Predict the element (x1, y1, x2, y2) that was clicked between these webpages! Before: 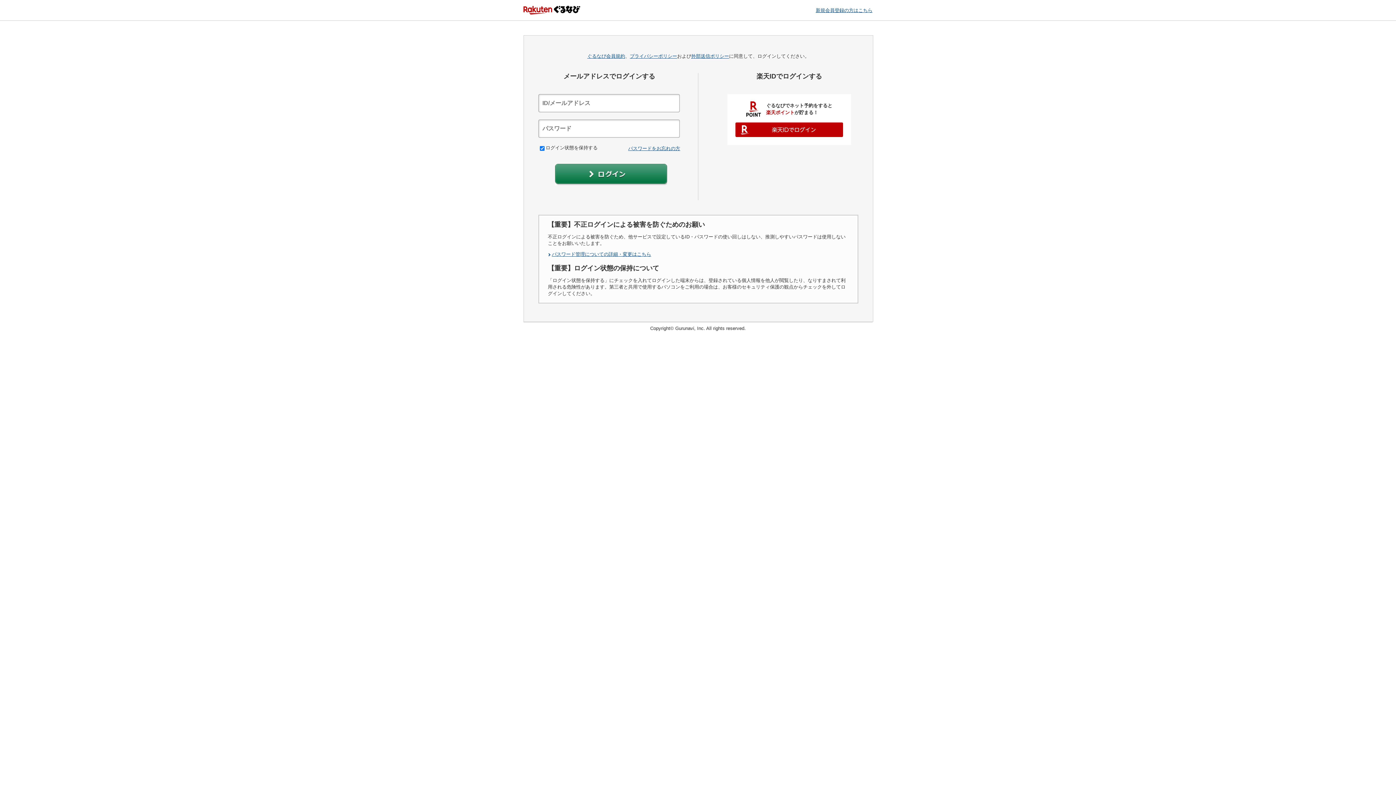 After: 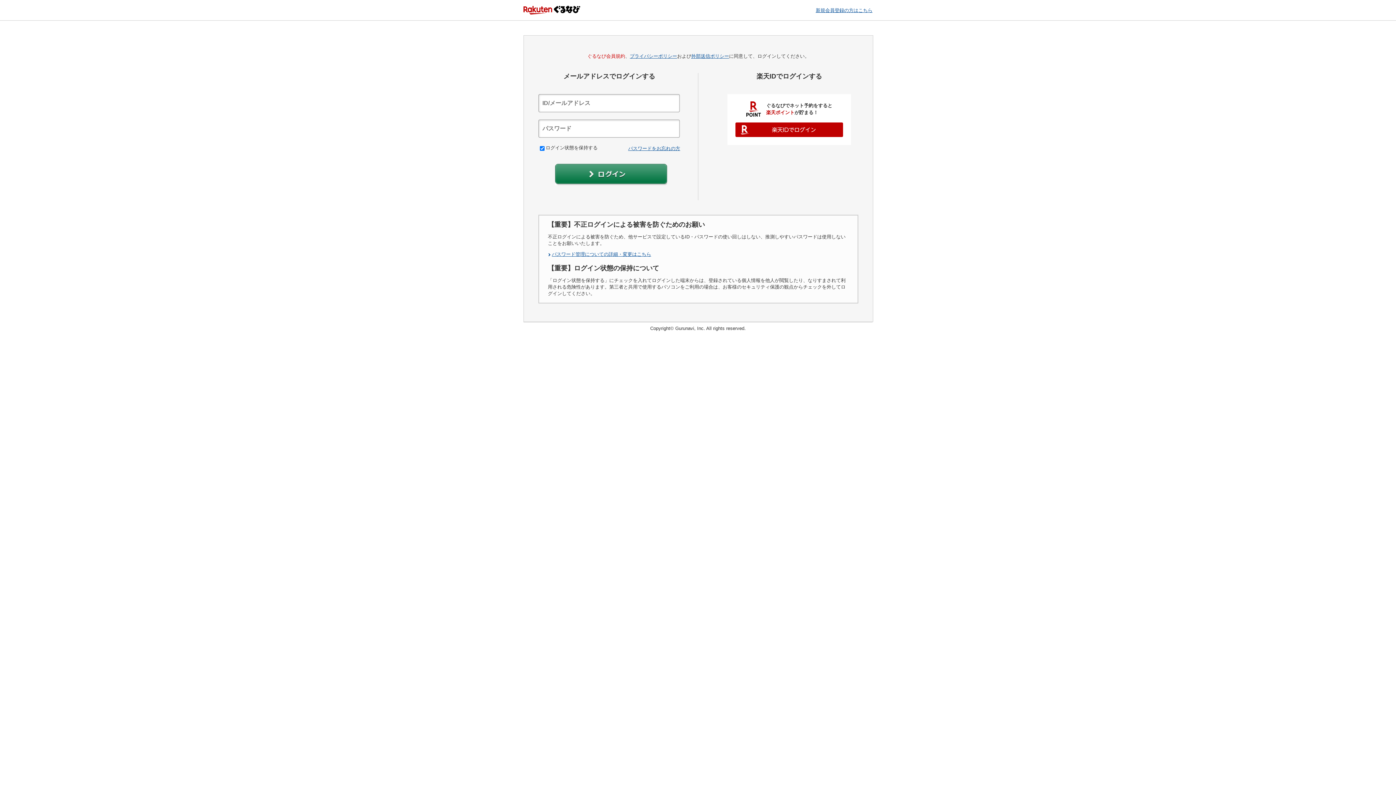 Action: bbox: (587, 53, 625, 58) label: ぐるなび会員規約